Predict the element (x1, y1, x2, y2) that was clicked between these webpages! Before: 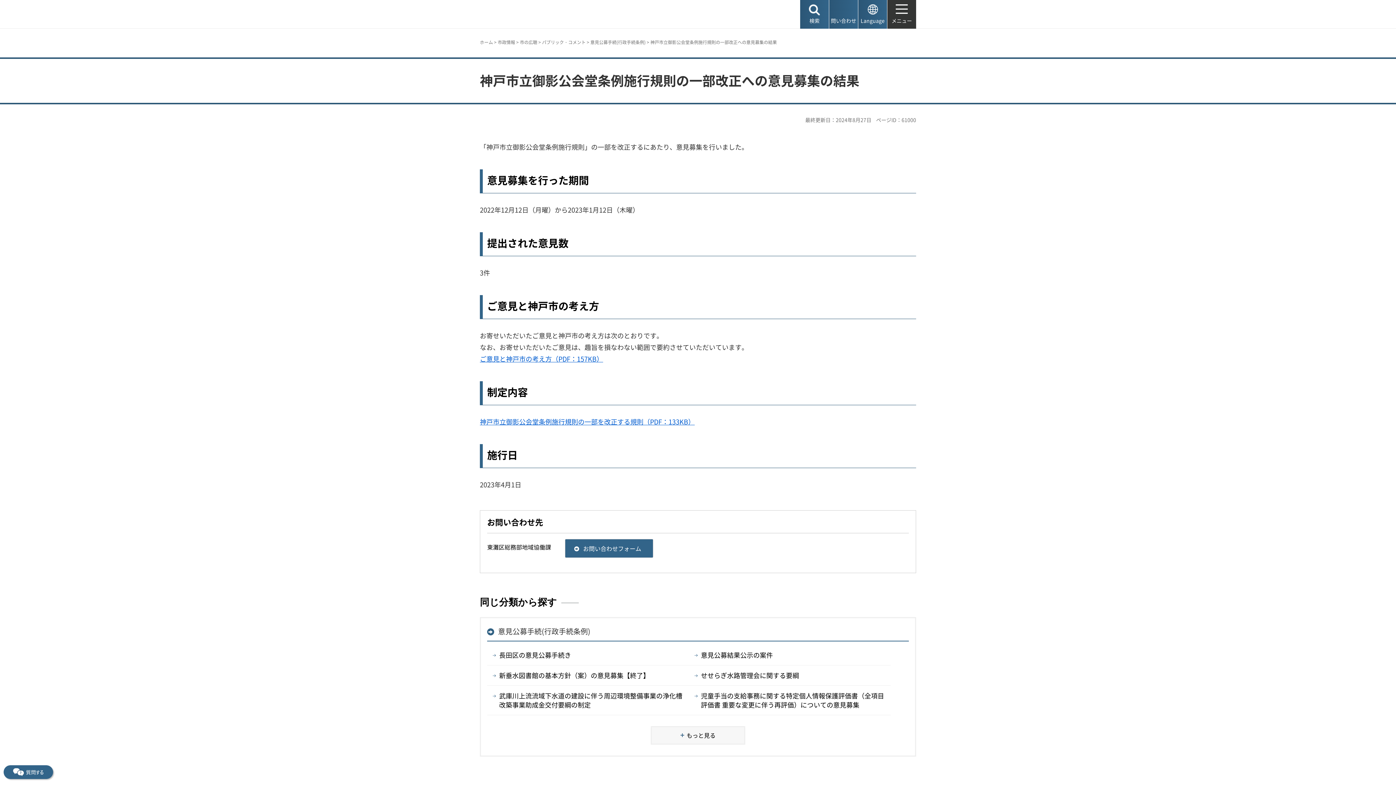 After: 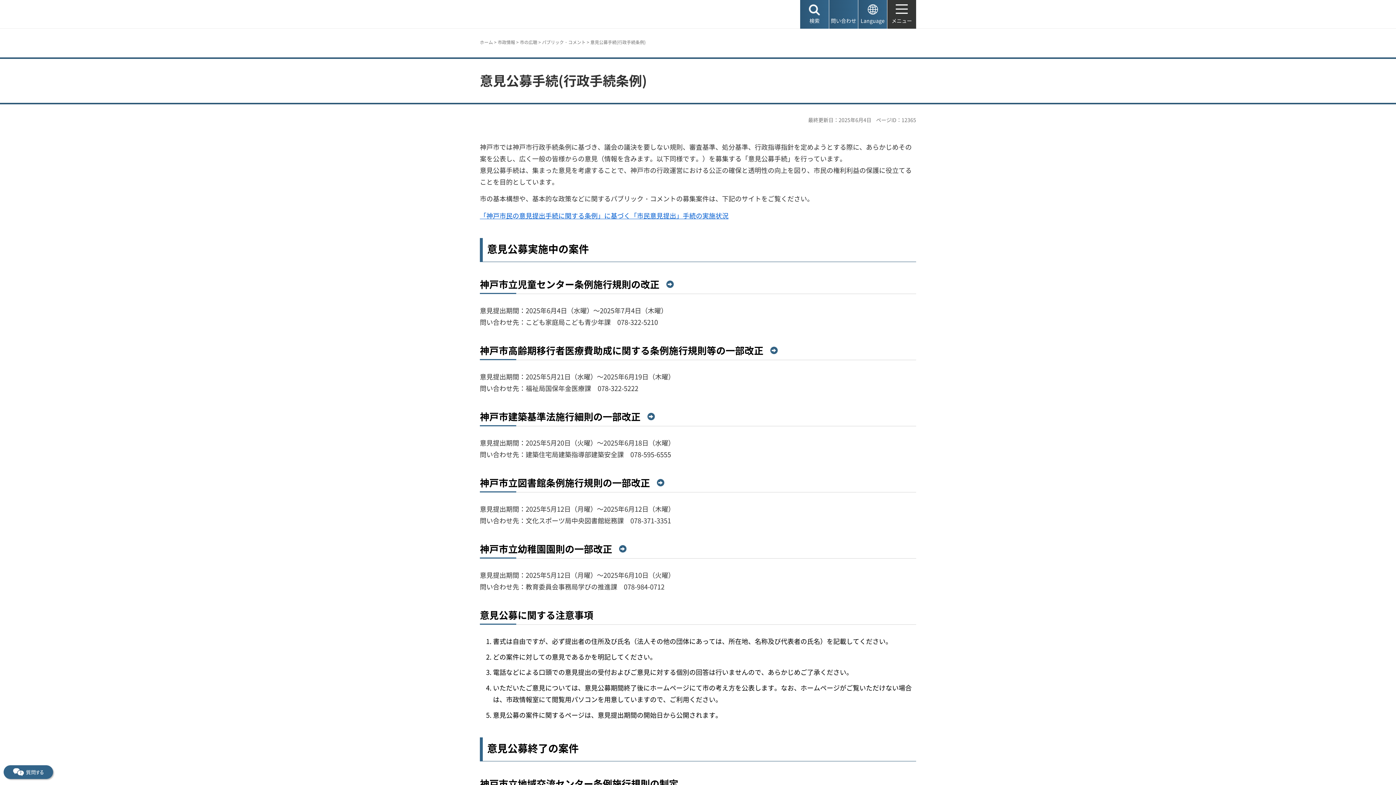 Action: label: 意見公募手続(行政手続条例) bbox: (590, 38, 645, 45)